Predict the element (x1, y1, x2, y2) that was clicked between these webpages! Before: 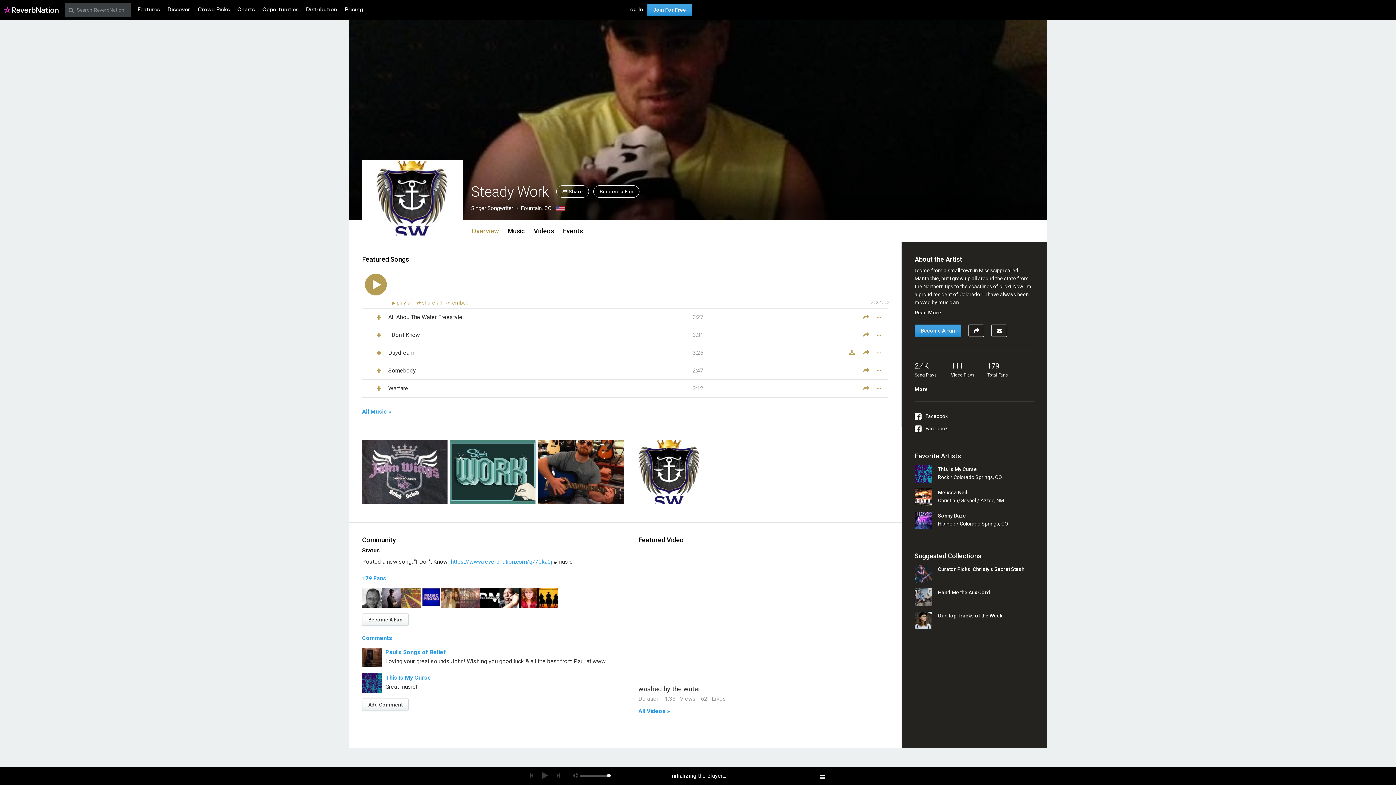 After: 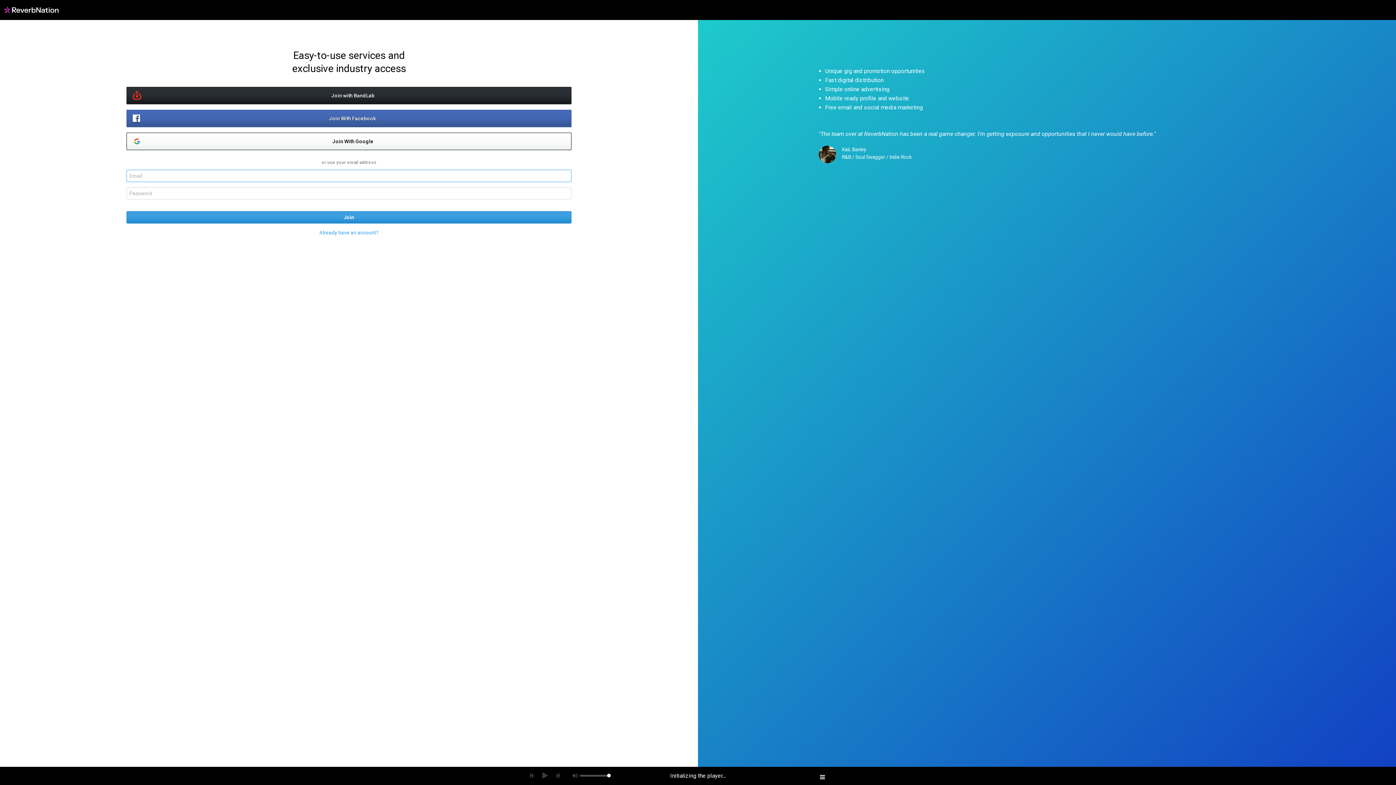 Action: bbox: (647, 3, 692, 16) label: Join For Free